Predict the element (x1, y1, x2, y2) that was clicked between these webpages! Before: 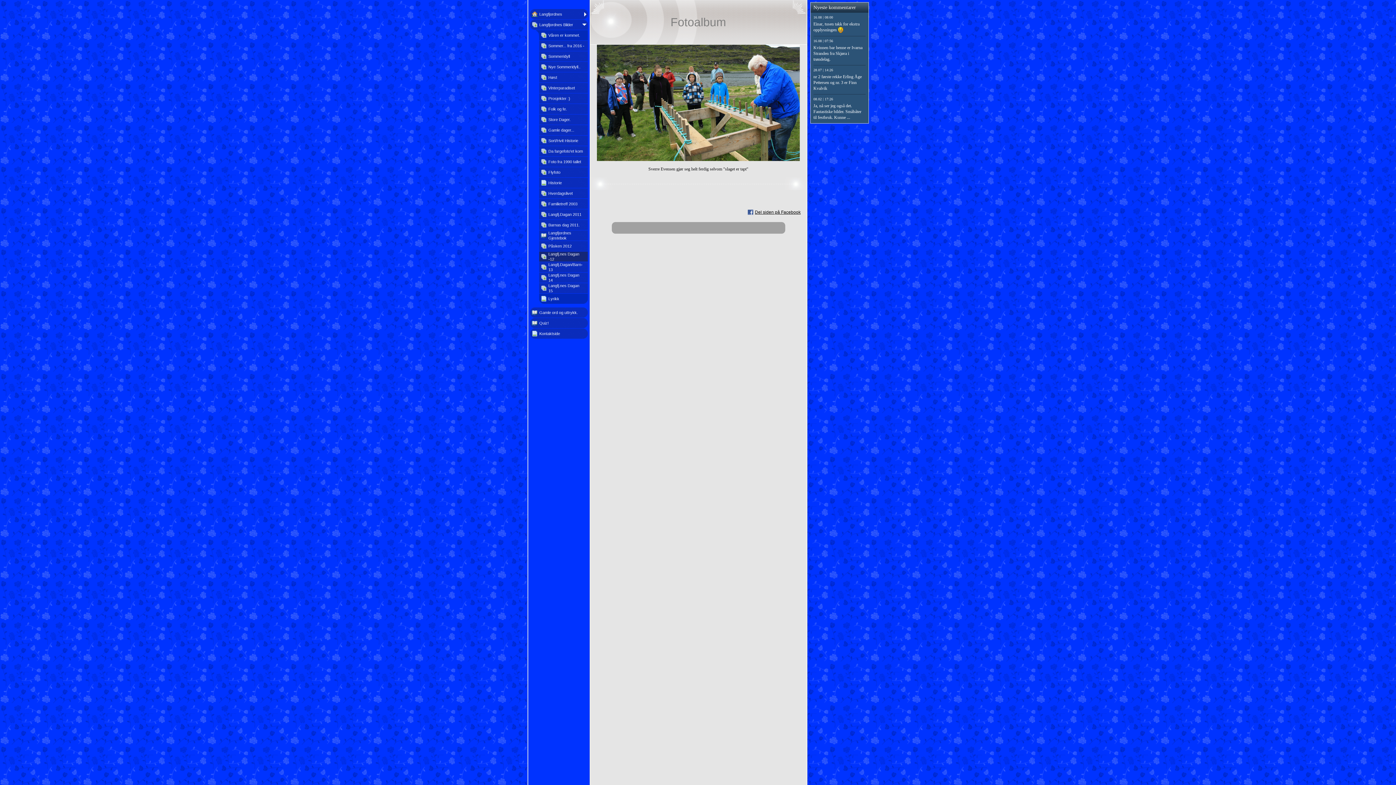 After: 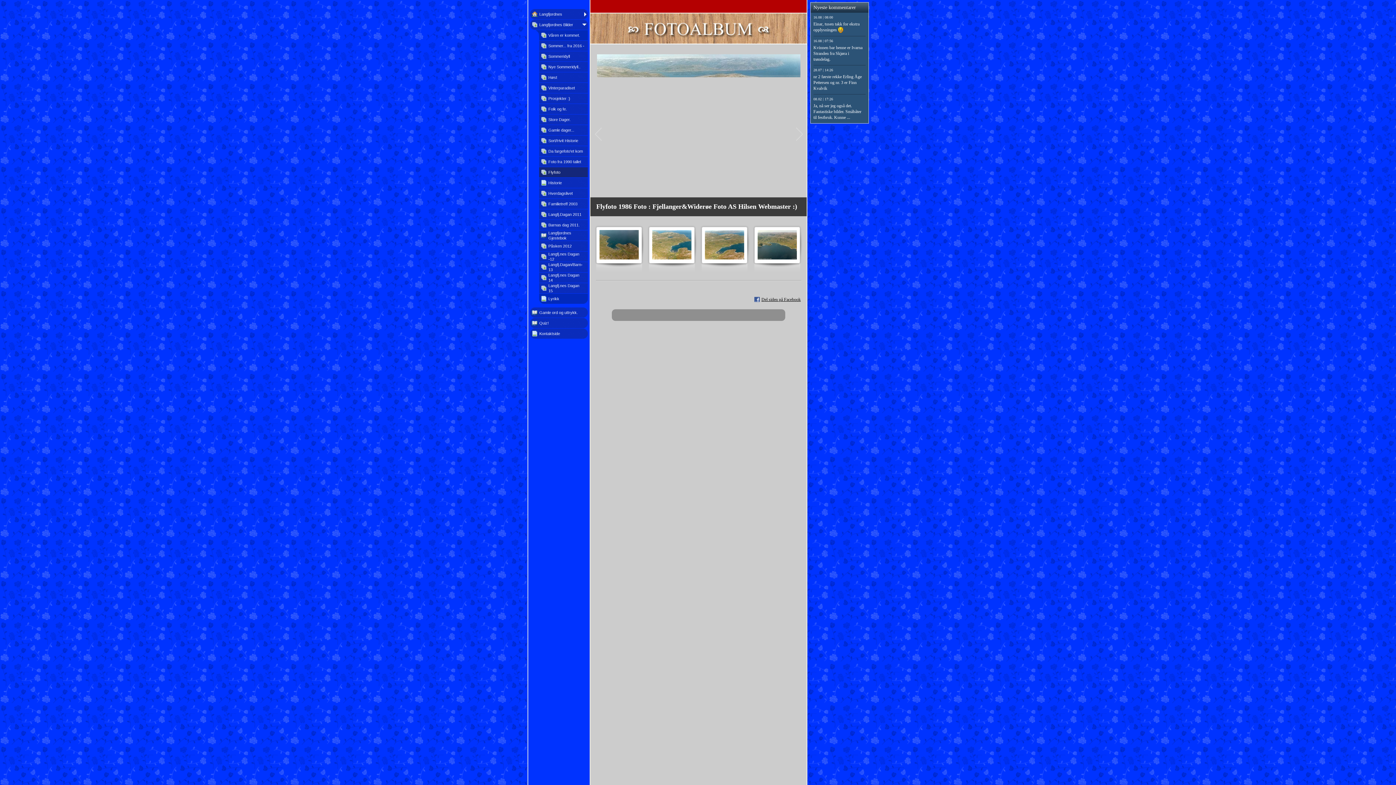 Action: bbox: (539, 167, 587, 177) label: Flyfoto